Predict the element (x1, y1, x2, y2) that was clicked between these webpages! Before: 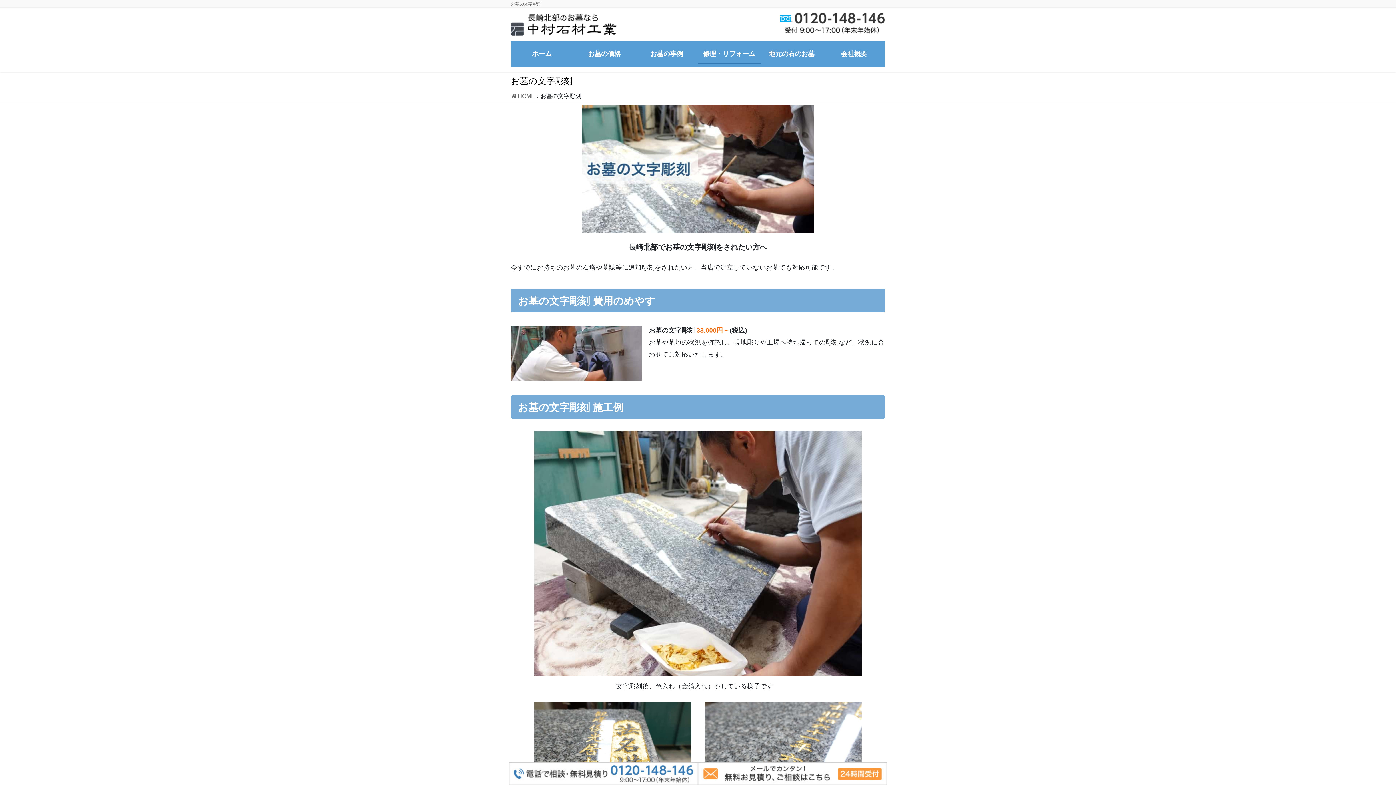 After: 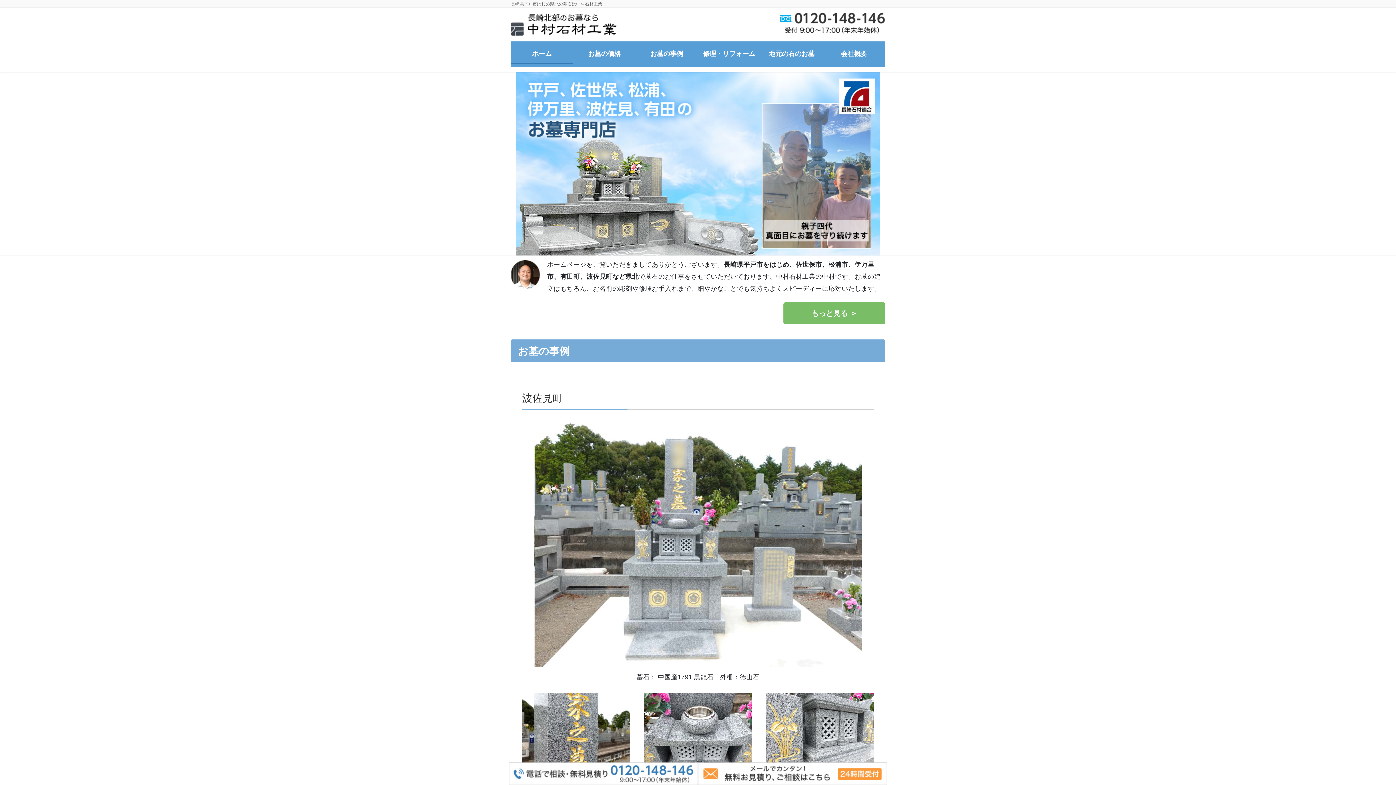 Action: label:  HOME bbox: (510, 92, 535, 100)